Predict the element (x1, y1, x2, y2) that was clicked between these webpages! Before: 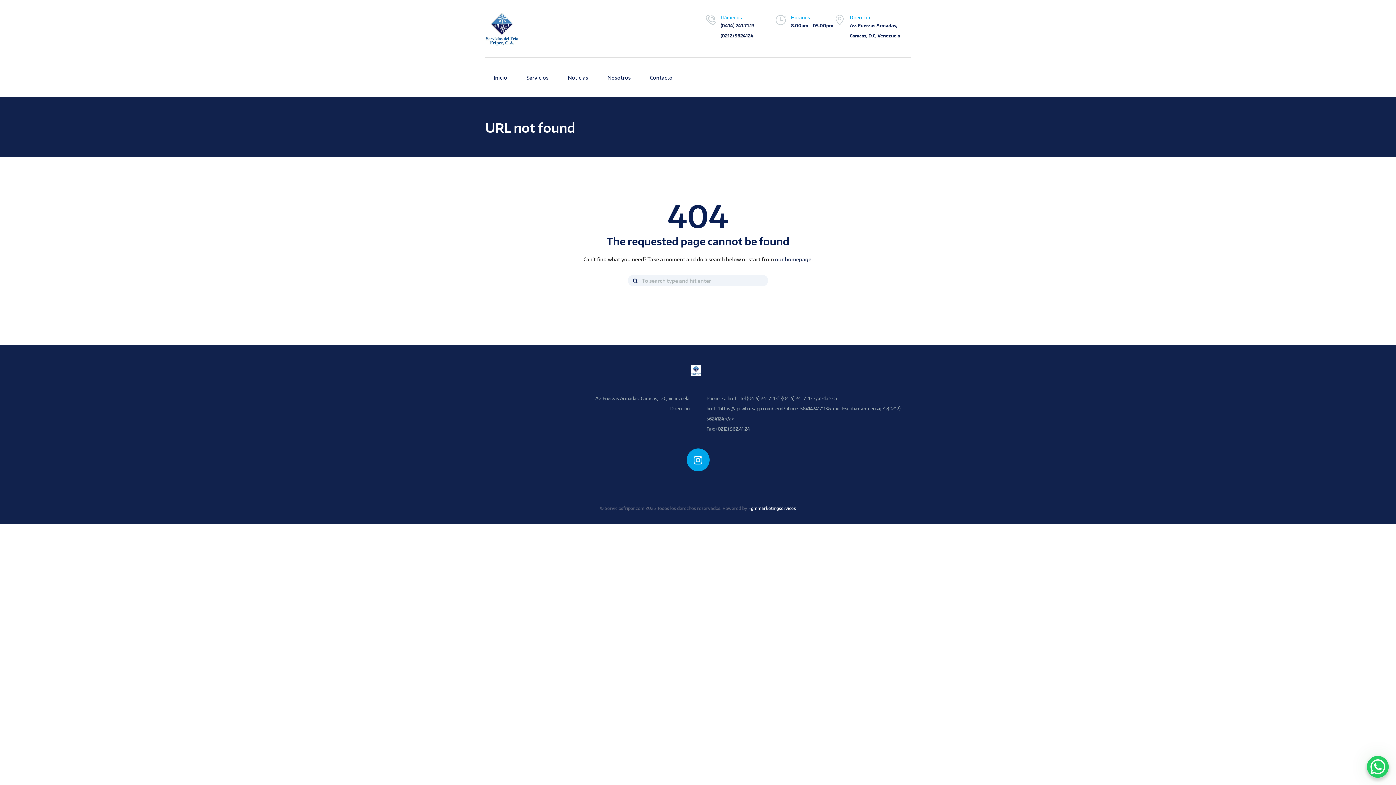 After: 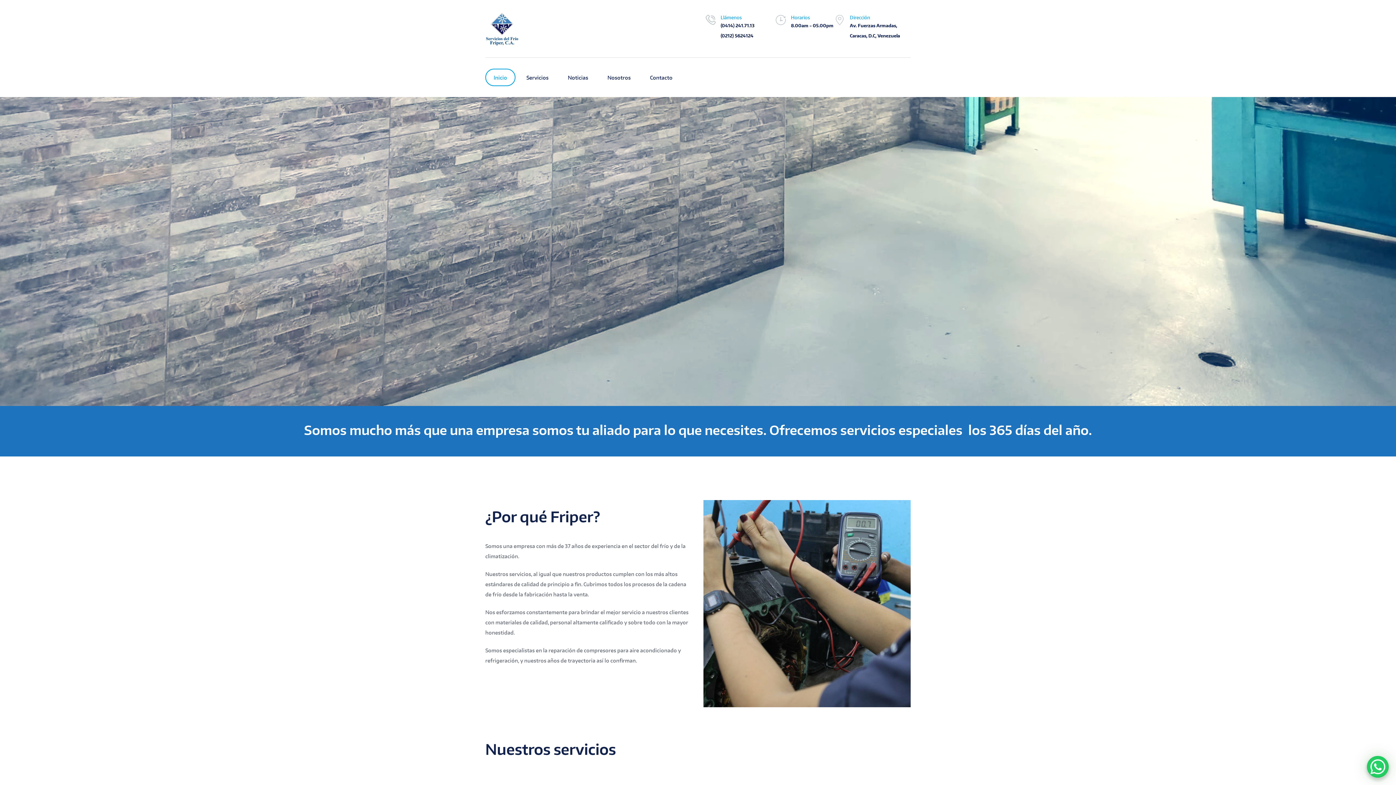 Action: bbox: (775, 256, 811, 262) label: our homepage